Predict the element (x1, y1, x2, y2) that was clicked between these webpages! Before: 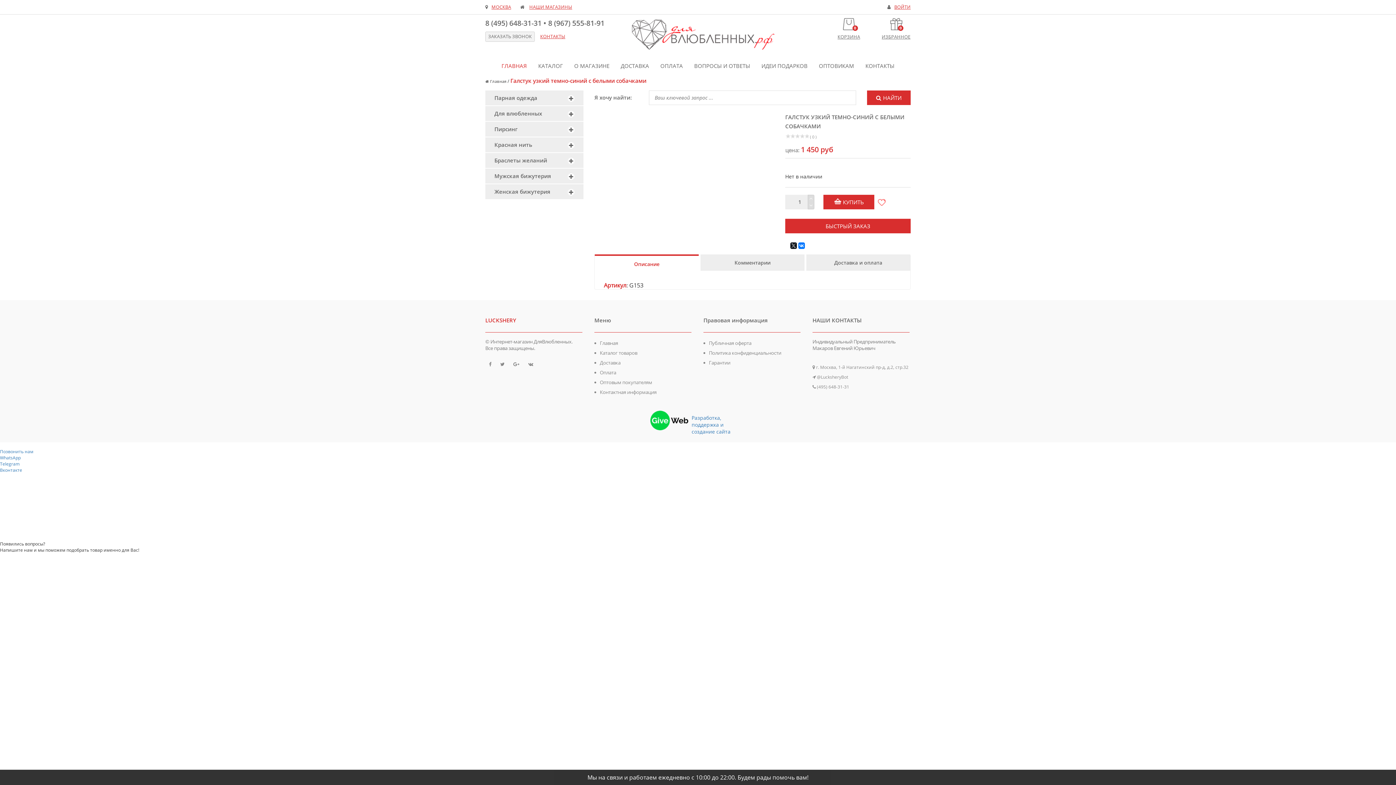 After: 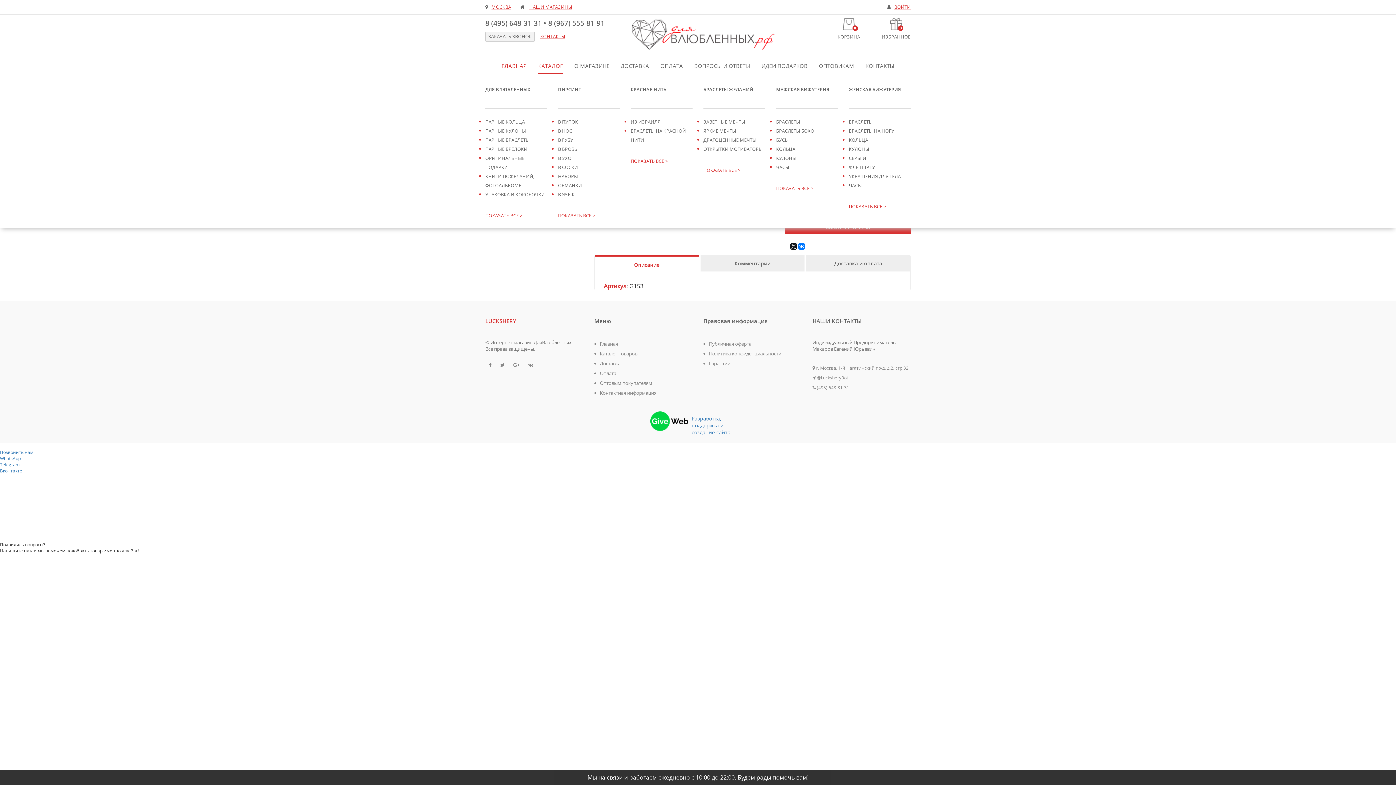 Action: label: КАТАЛОГ bbox: (538, 58, 563, 73)